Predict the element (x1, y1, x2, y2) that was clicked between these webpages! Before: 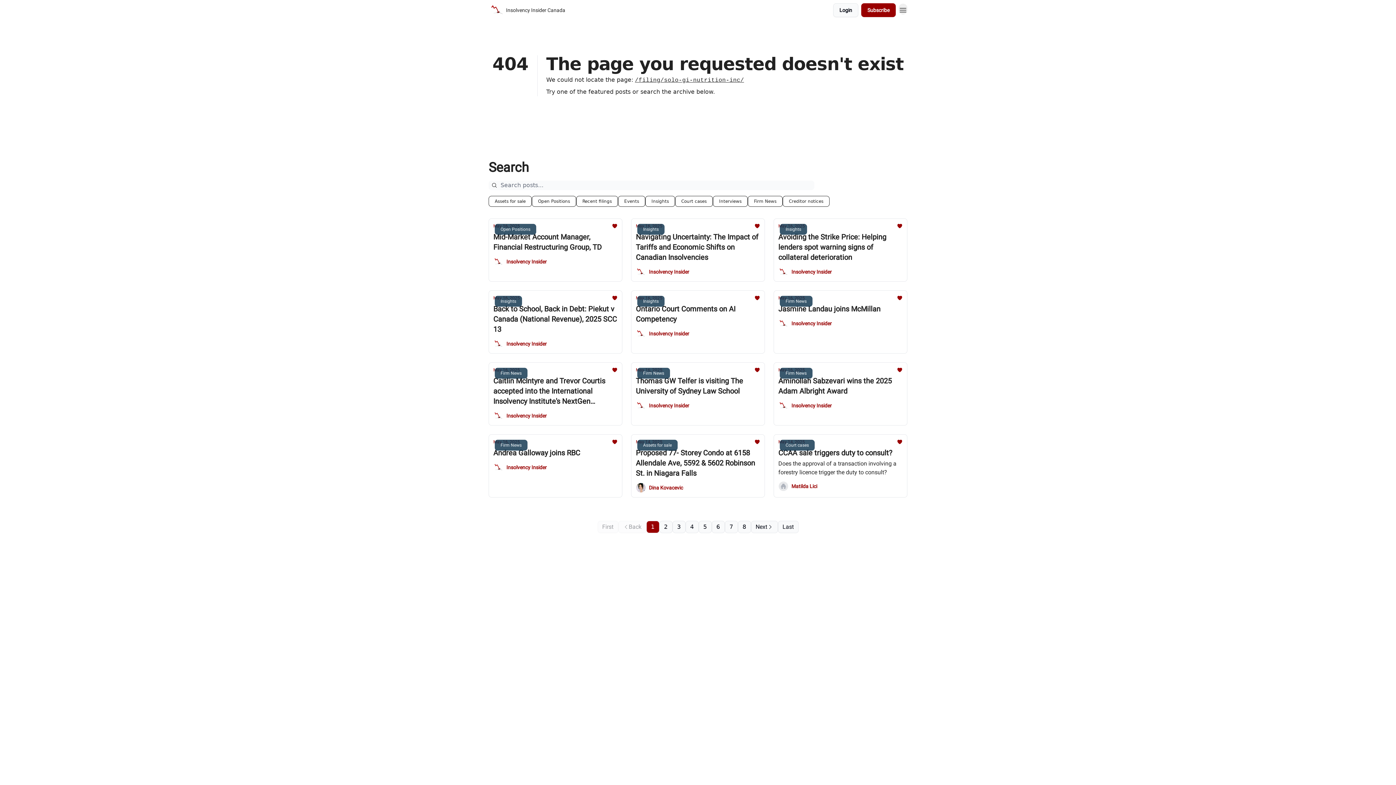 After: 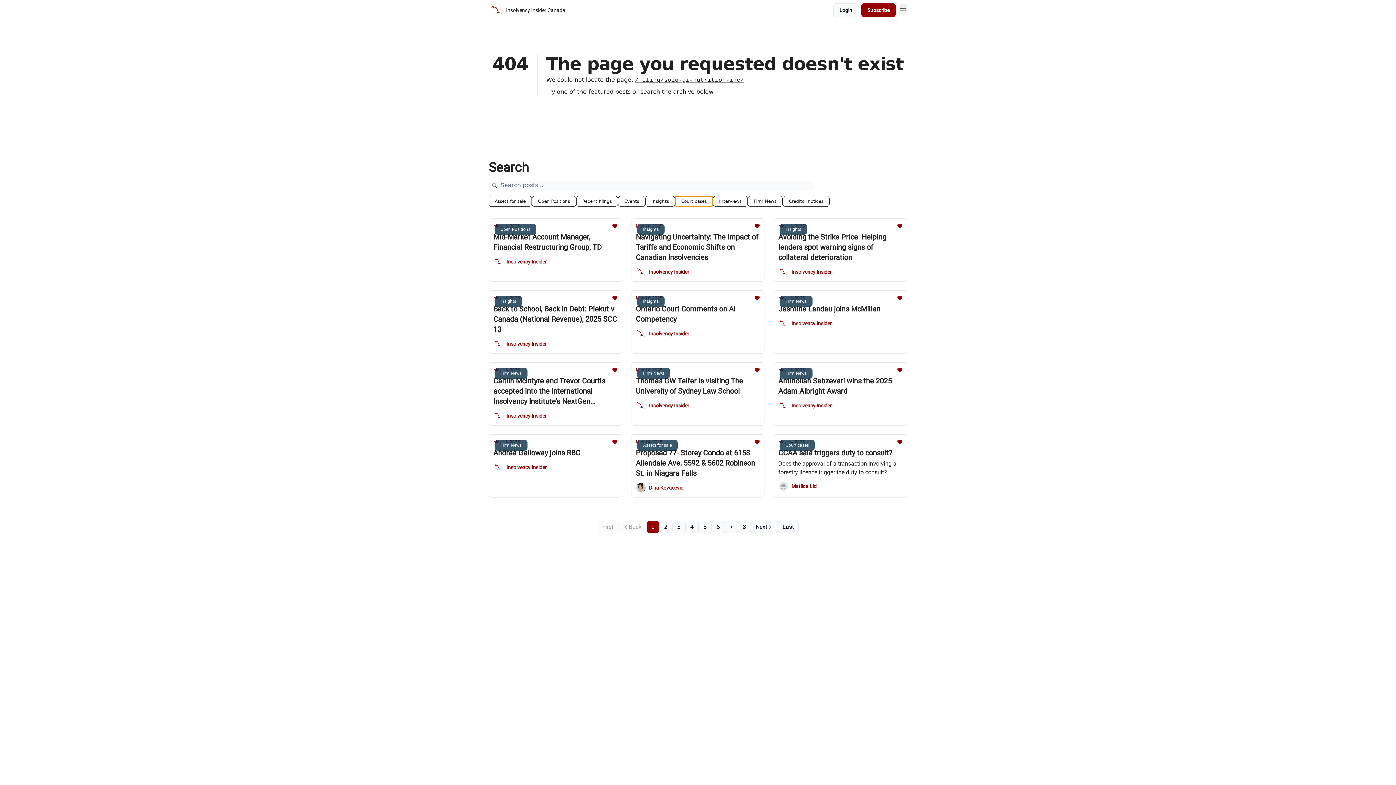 Action: bbox: (675, 196, 713, 206) label: Court cases